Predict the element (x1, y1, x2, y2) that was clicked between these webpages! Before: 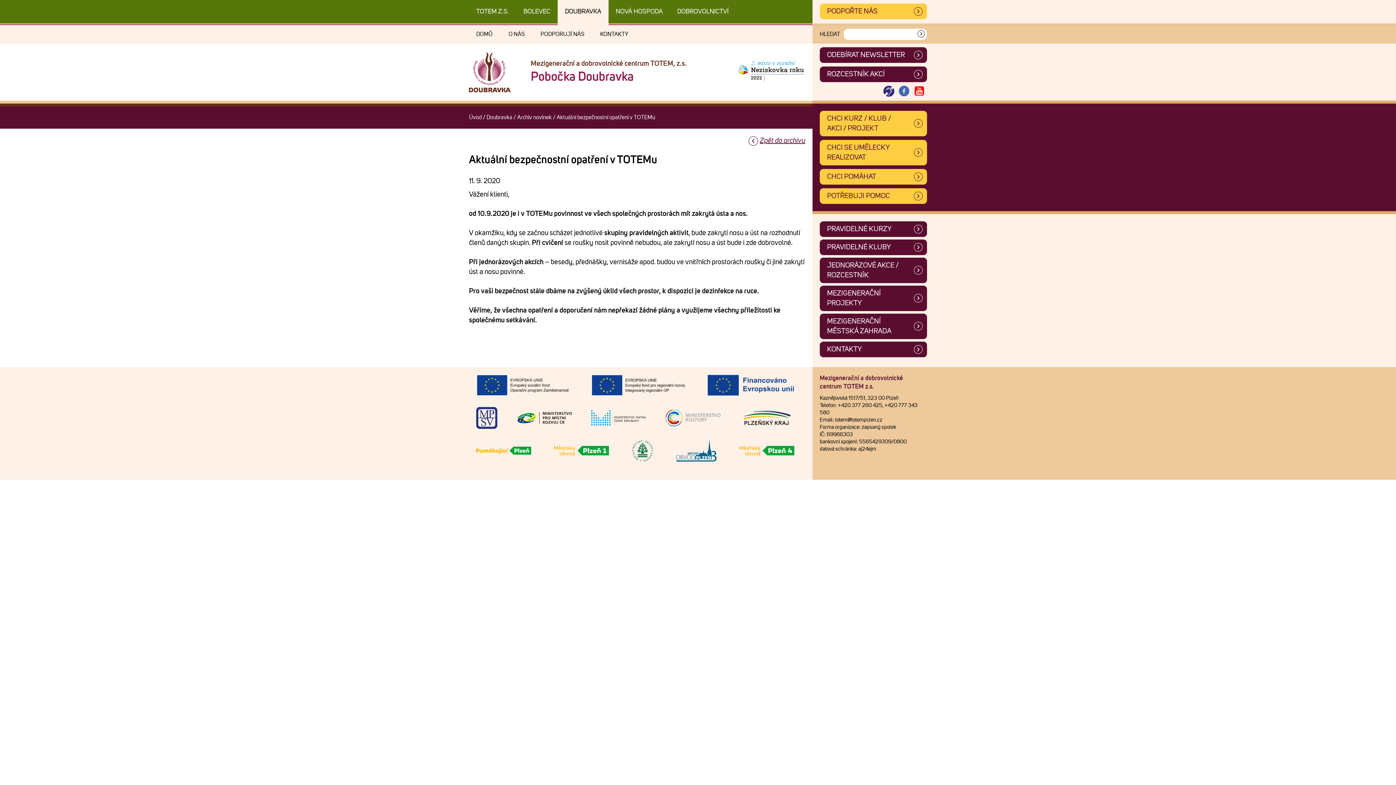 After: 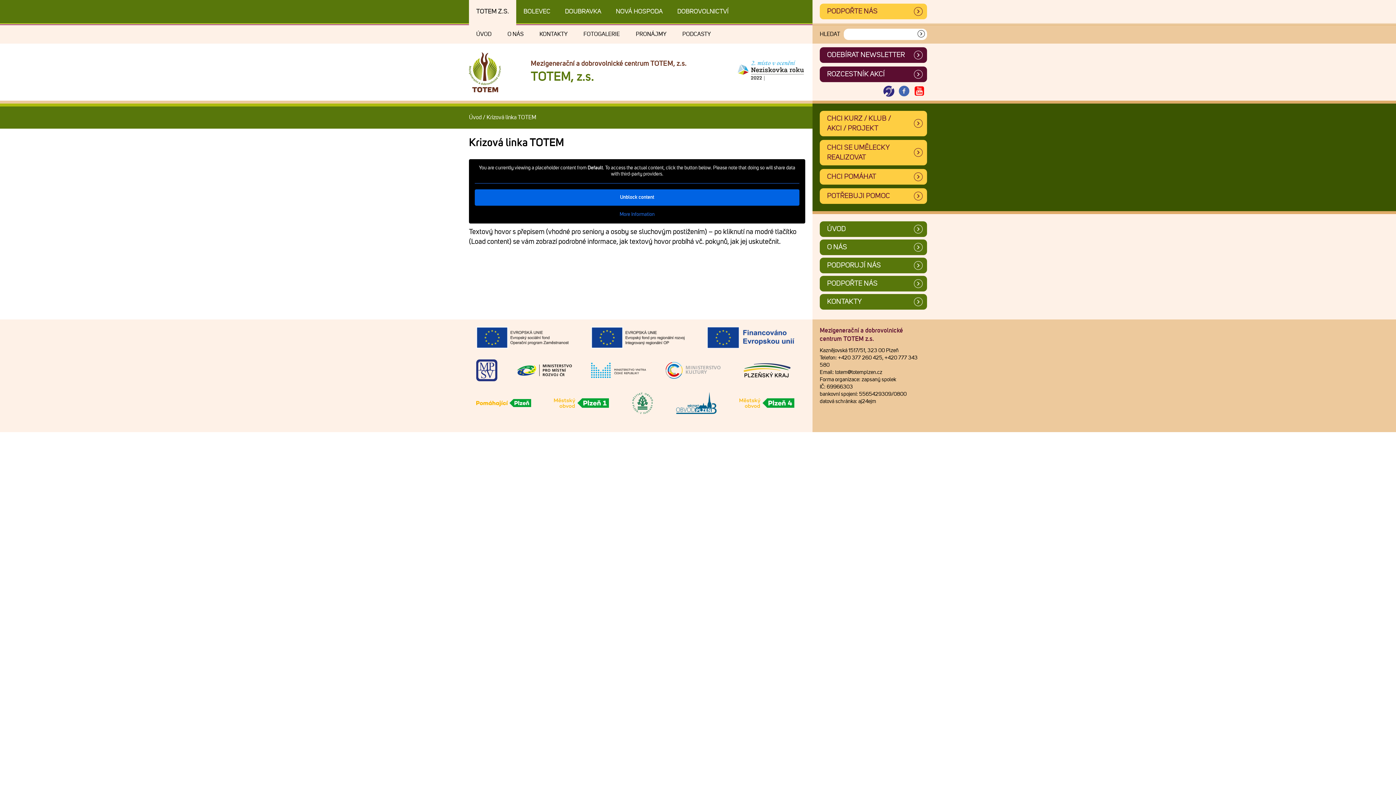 Action: bbox: (881, 85, 896, 97)